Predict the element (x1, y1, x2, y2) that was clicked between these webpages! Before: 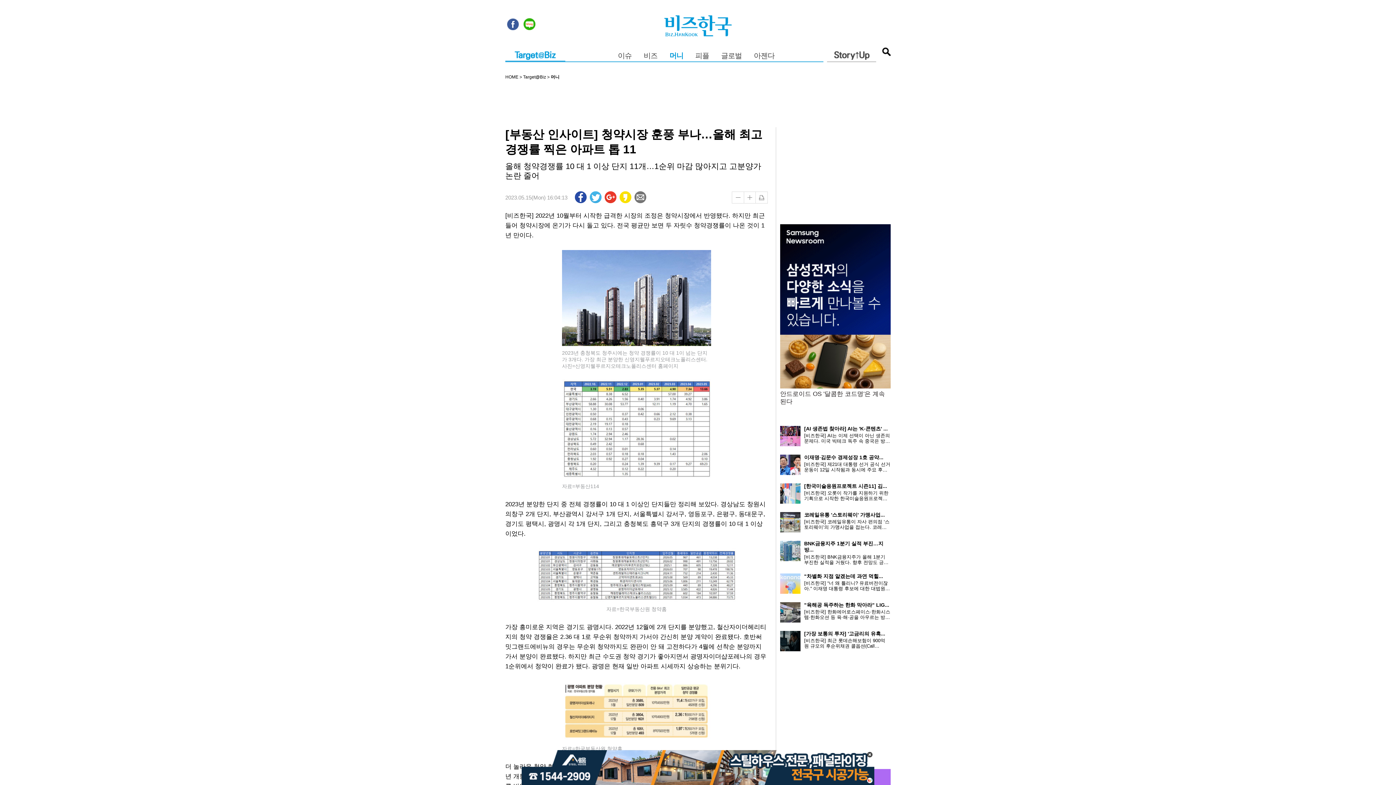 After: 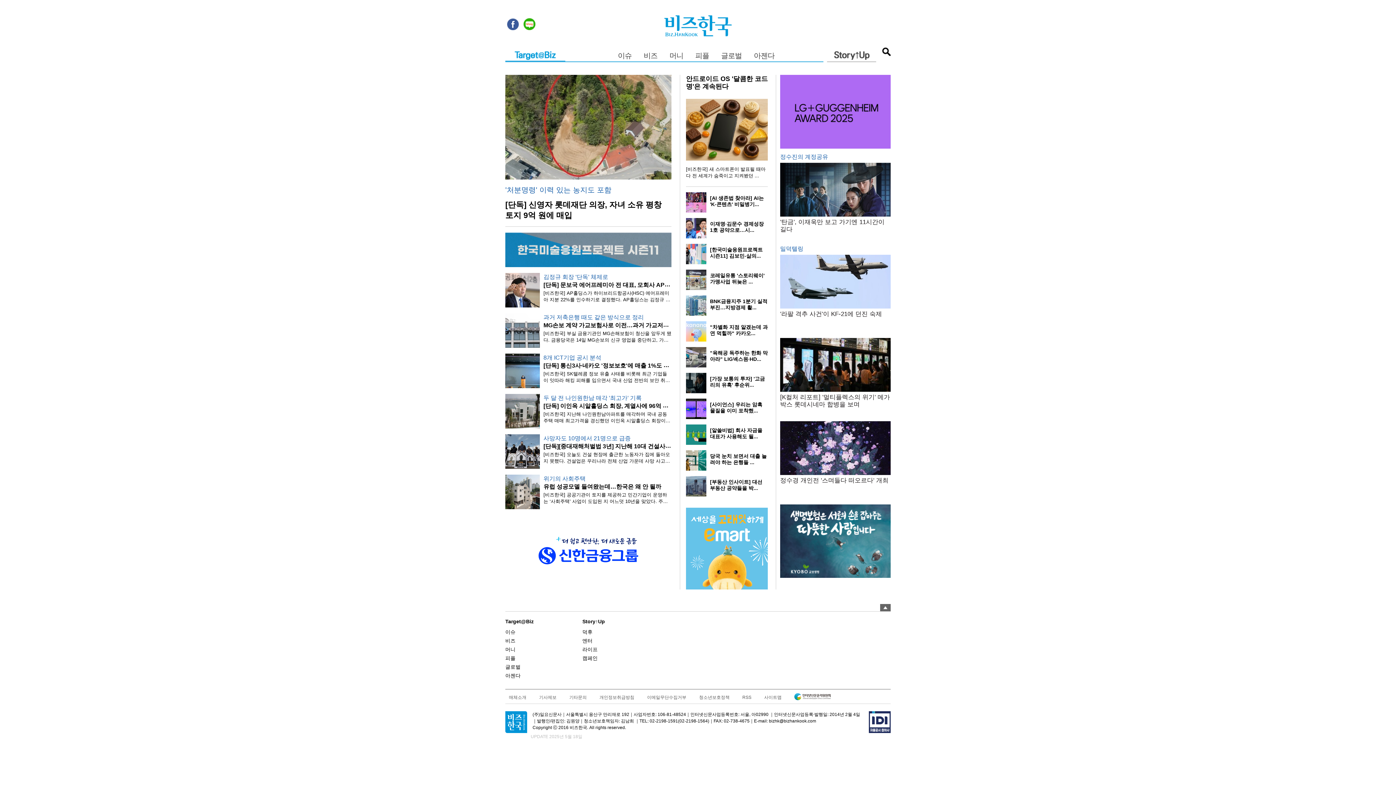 Action: bbox: (505, 47, 565, 62)